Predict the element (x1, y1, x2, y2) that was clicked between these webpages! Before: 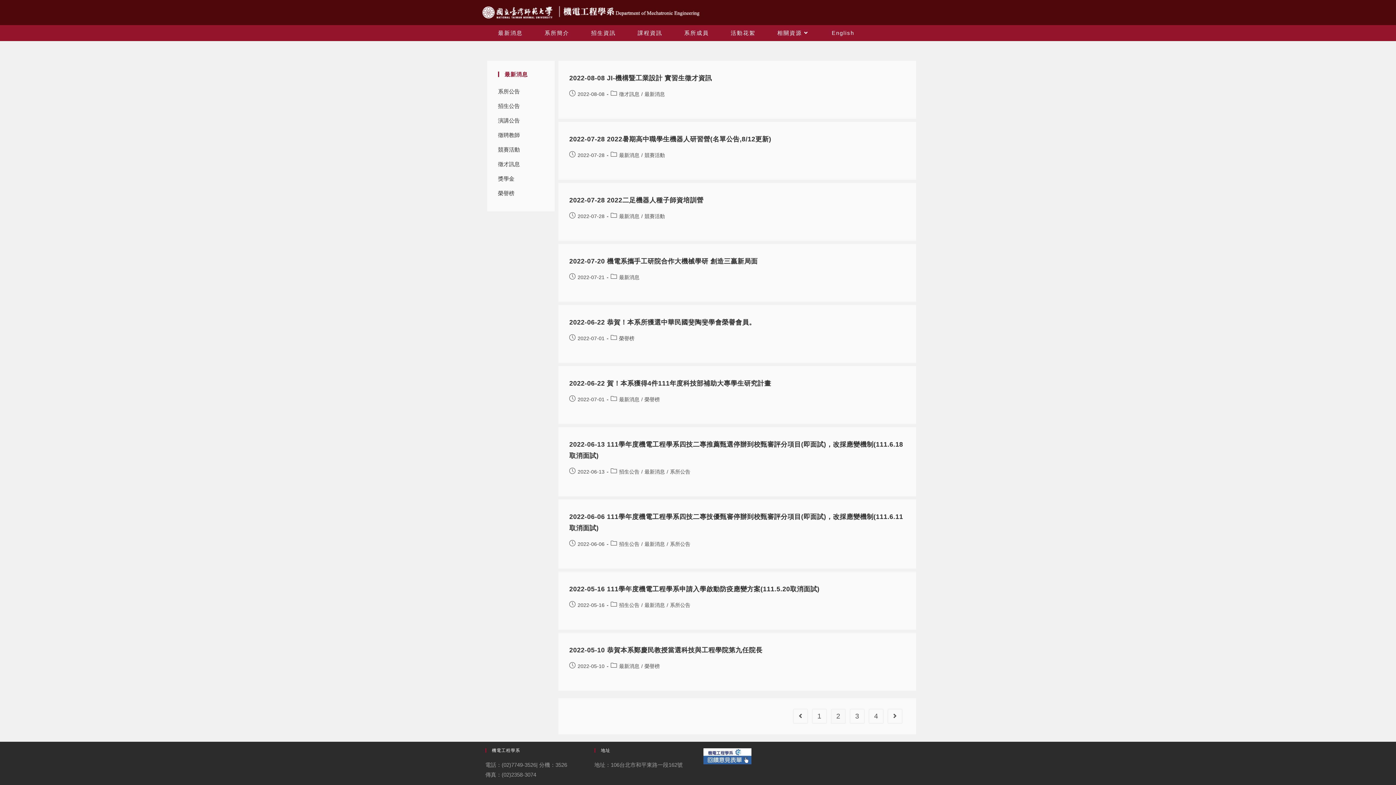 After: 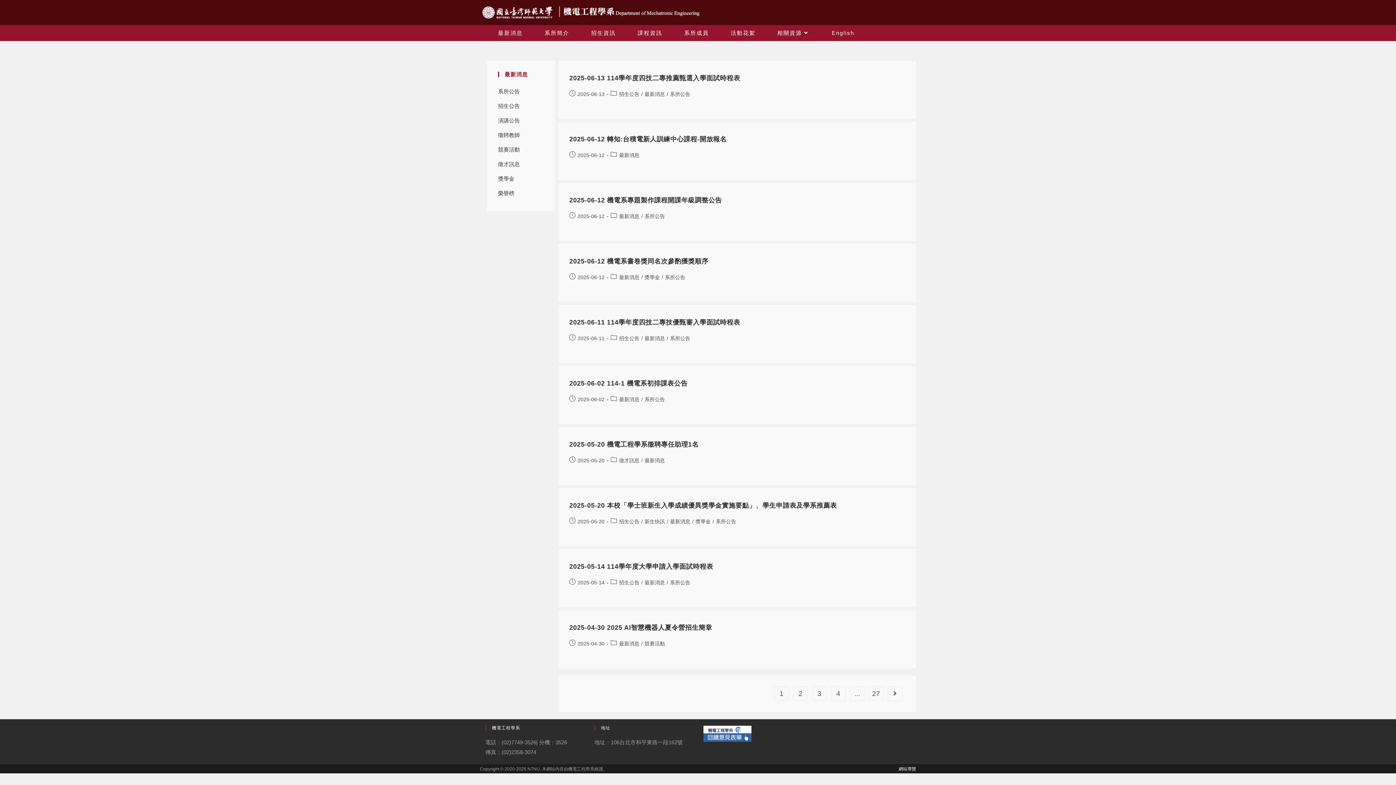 Action: label: 最新消息 bbox: (644, 469, 665, 474)